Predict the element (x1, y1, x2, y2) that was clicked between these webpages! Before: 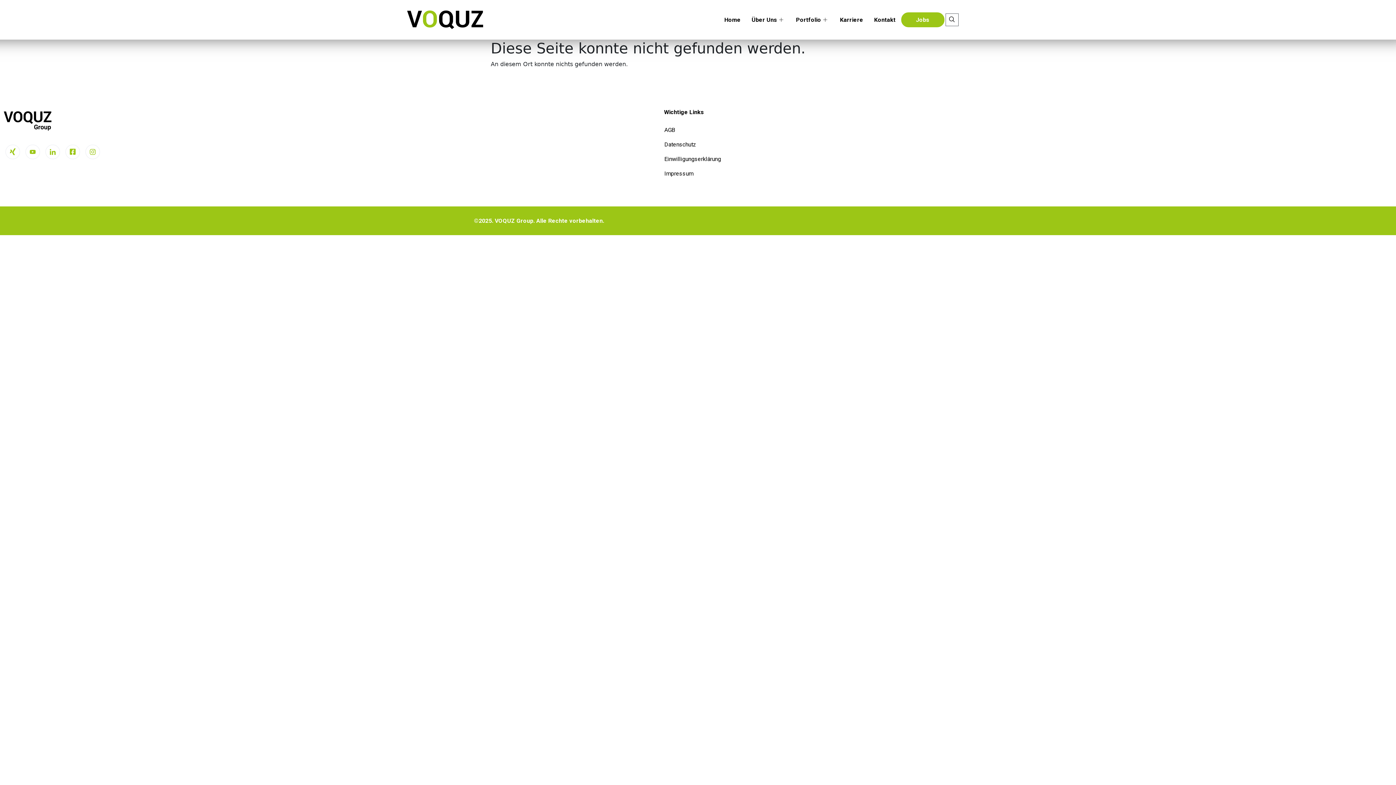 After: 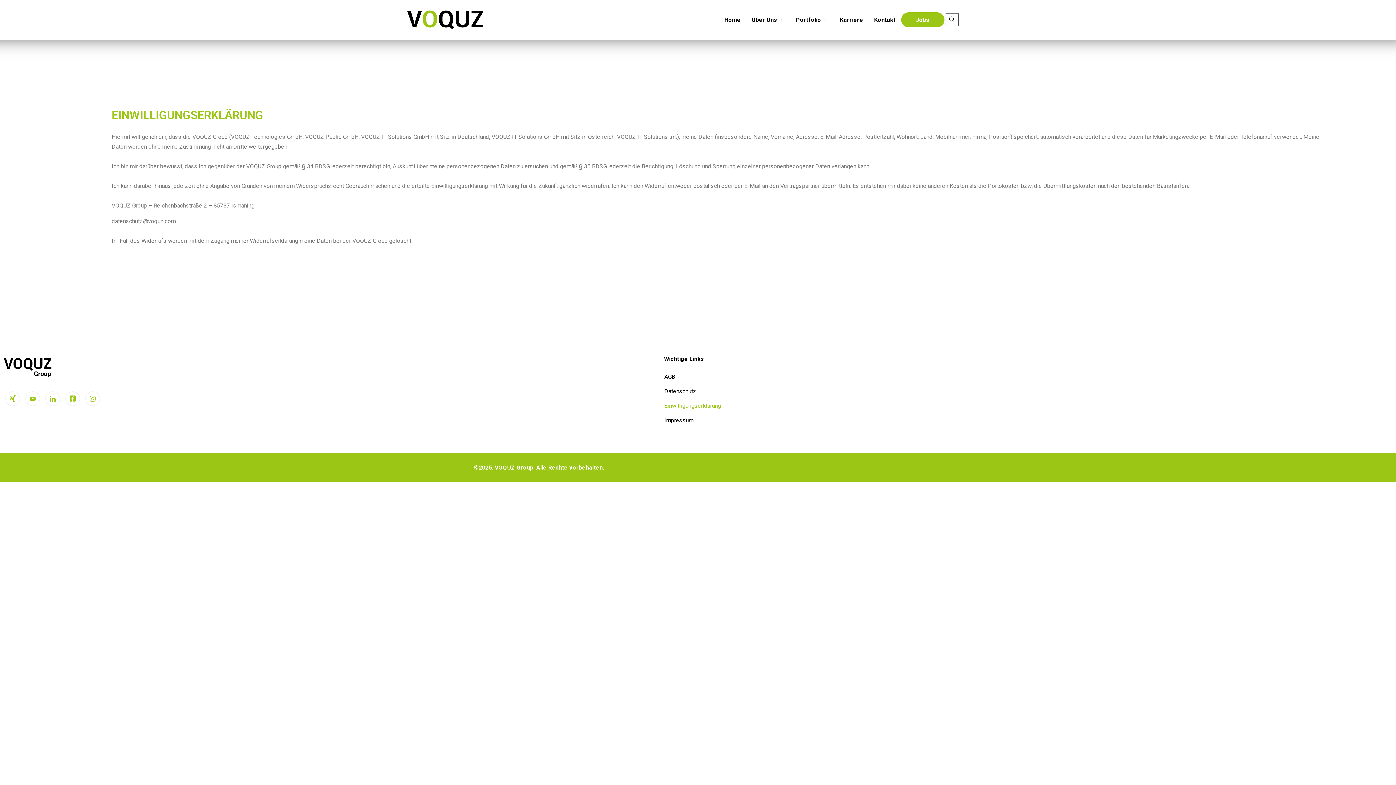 Action: label: Einwilligungserklärung bbox: (661, 152, 1115, 166)